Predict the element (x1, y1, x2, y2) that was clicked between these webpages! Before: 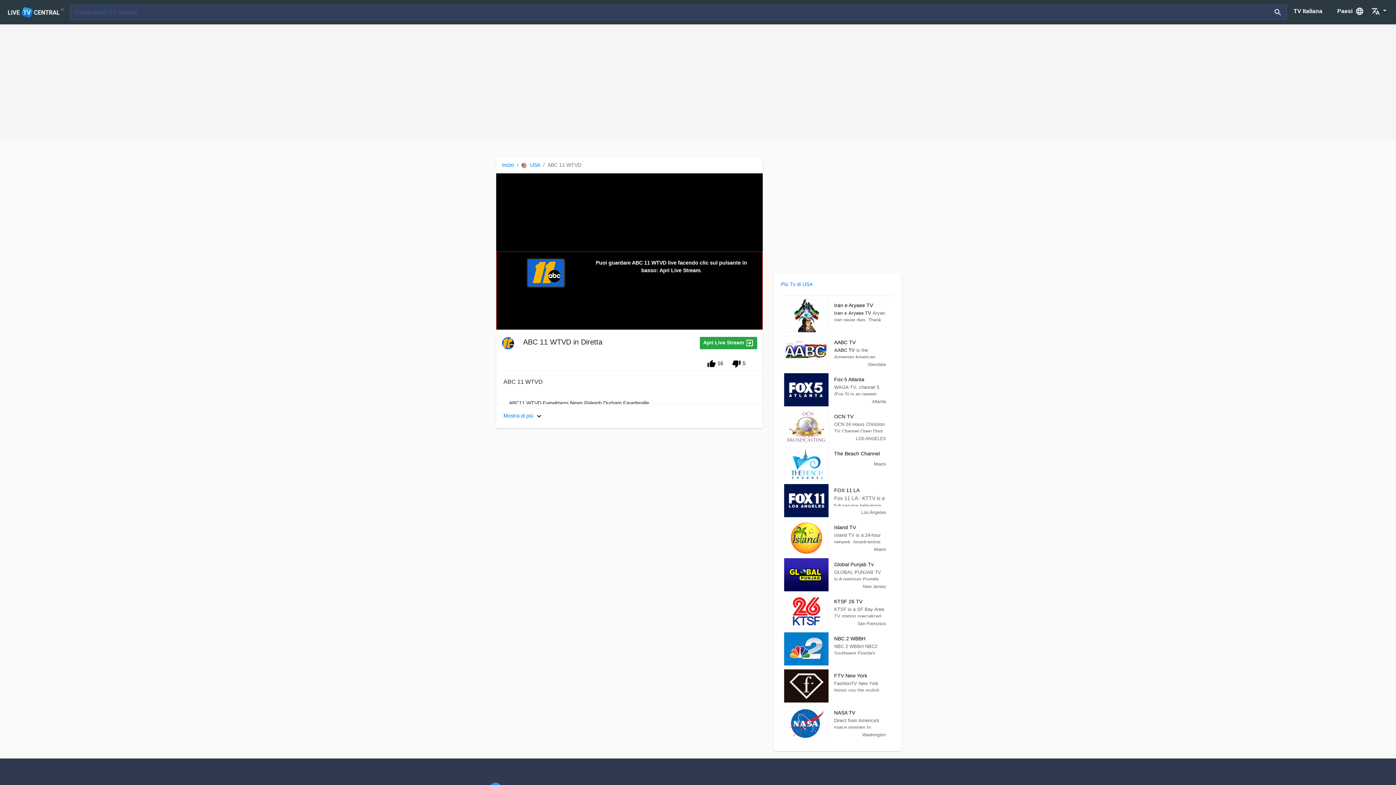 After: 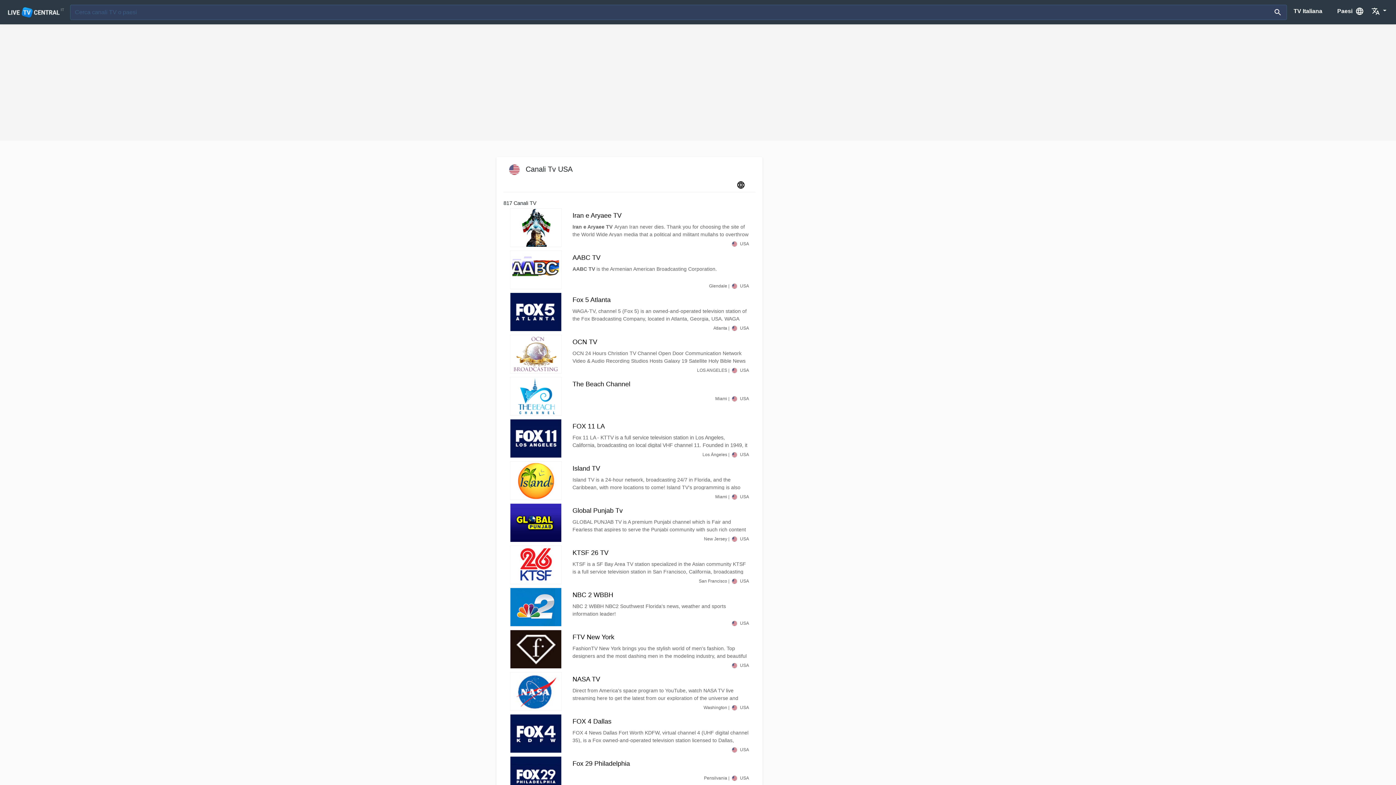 Action: label: Più Tv di USA bbox: (781, 280, 812, 288)